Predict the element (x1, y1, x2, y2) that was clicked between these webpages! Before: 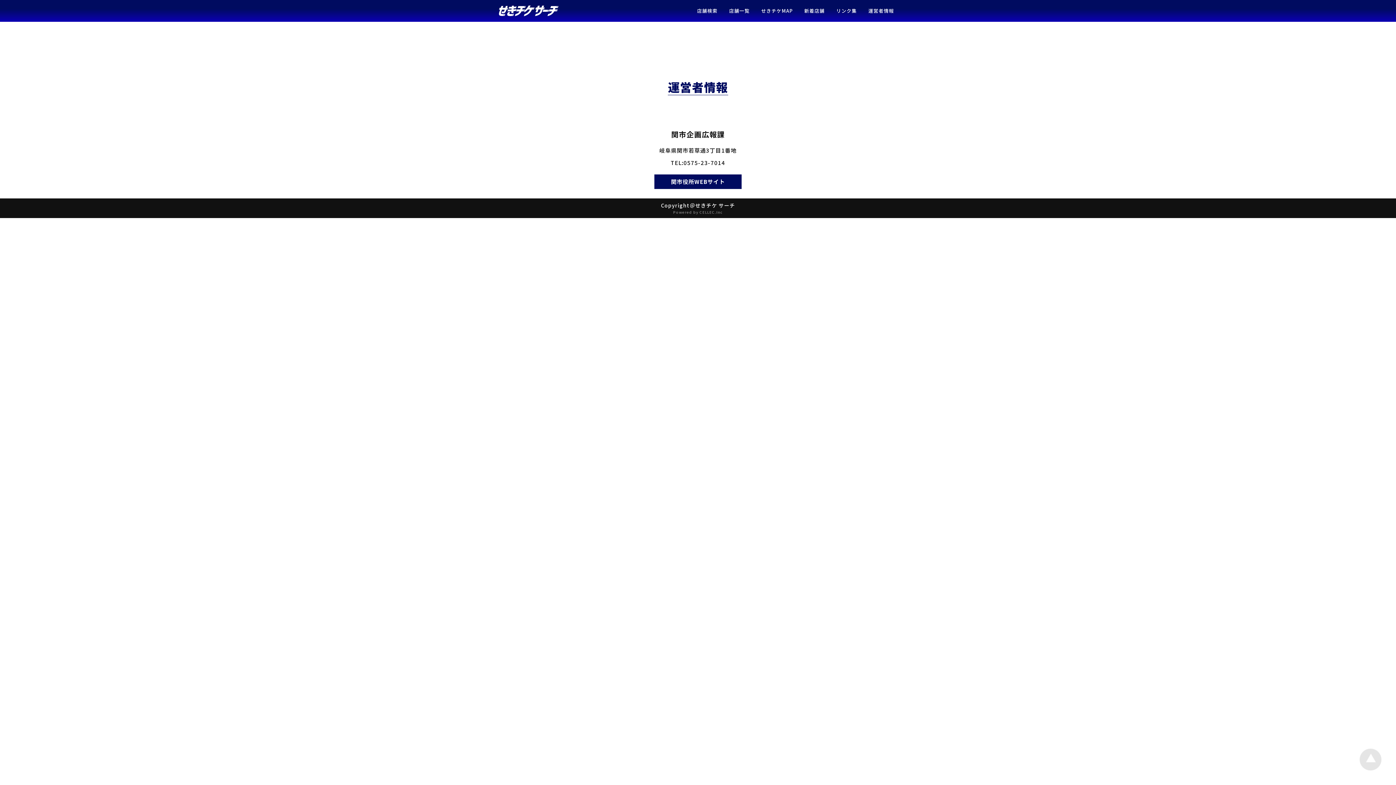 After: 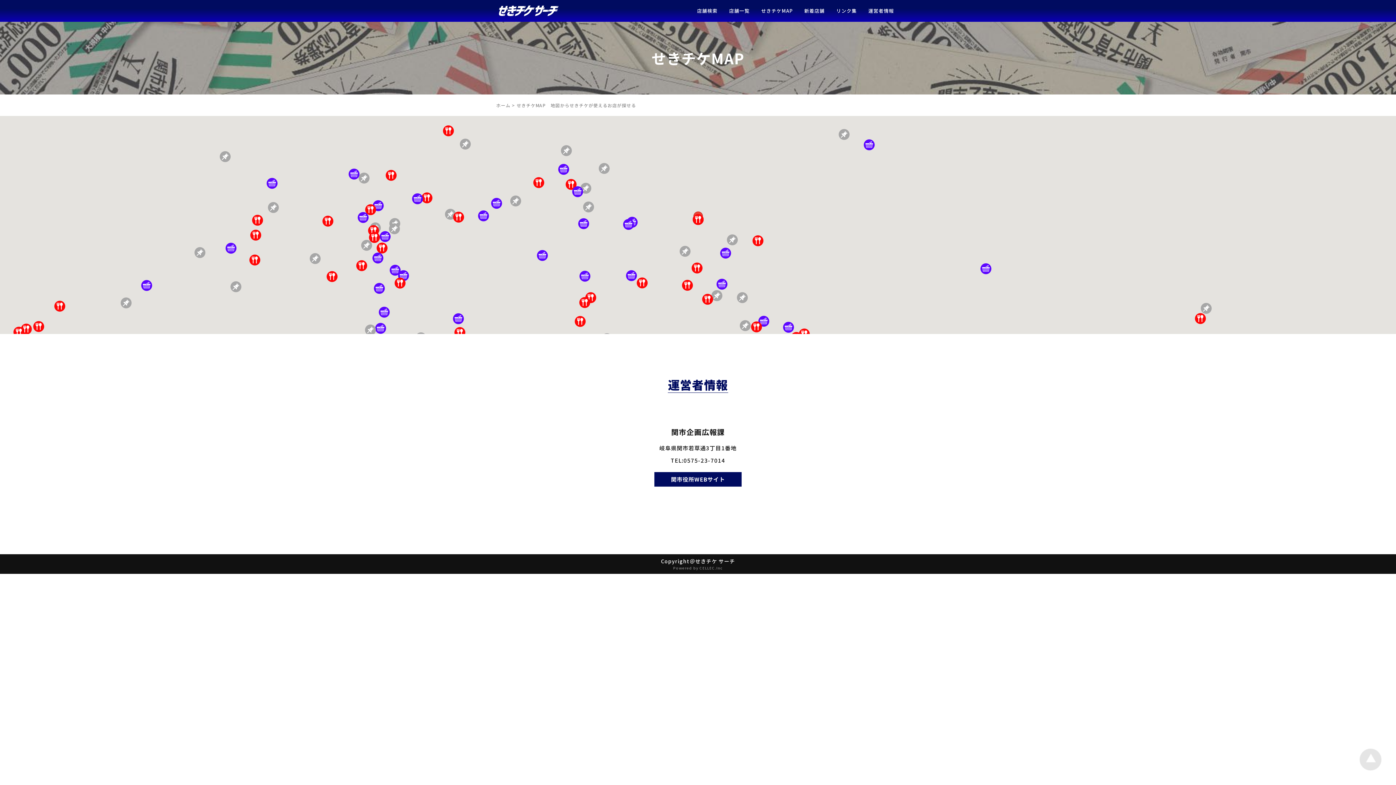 Action: label: せきチケMAP bbox: (761, 7, 792, 14)